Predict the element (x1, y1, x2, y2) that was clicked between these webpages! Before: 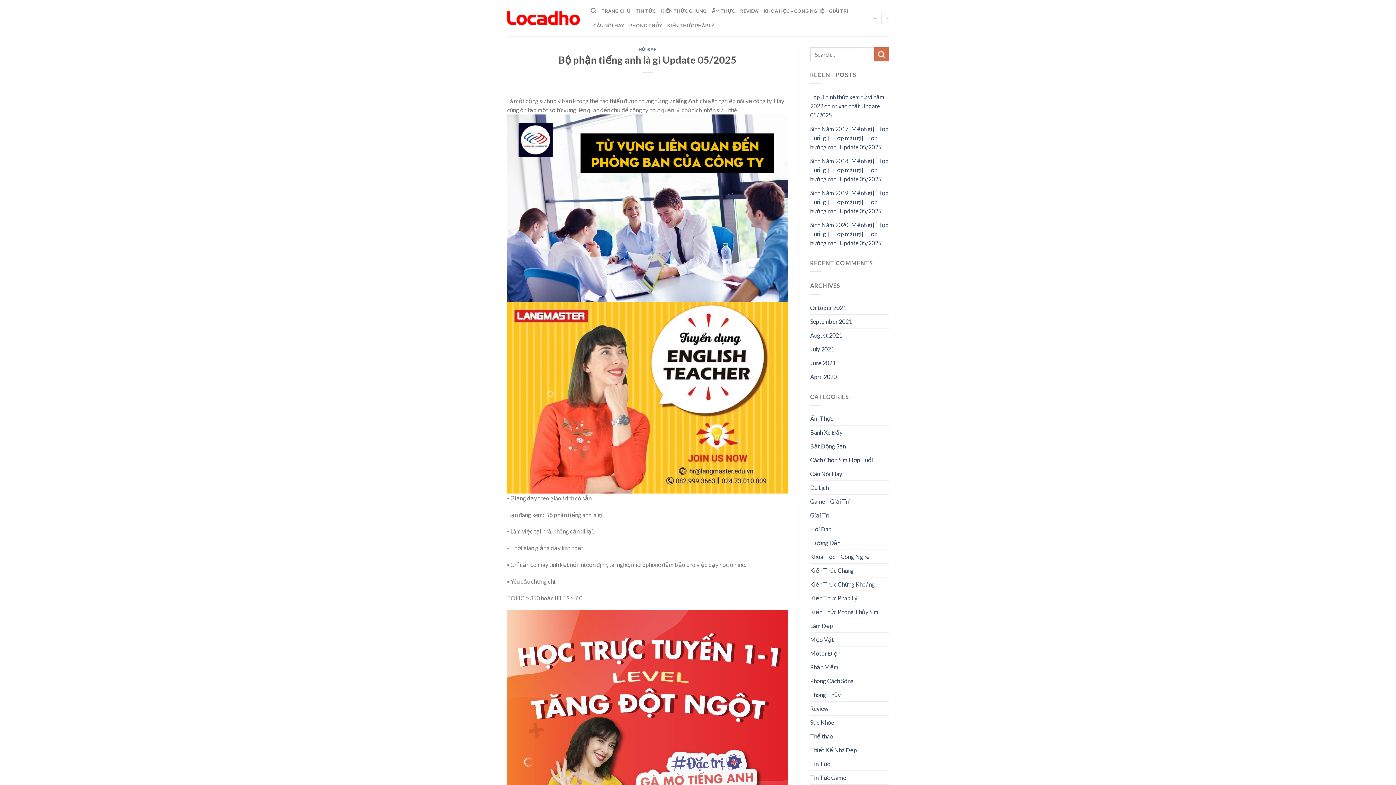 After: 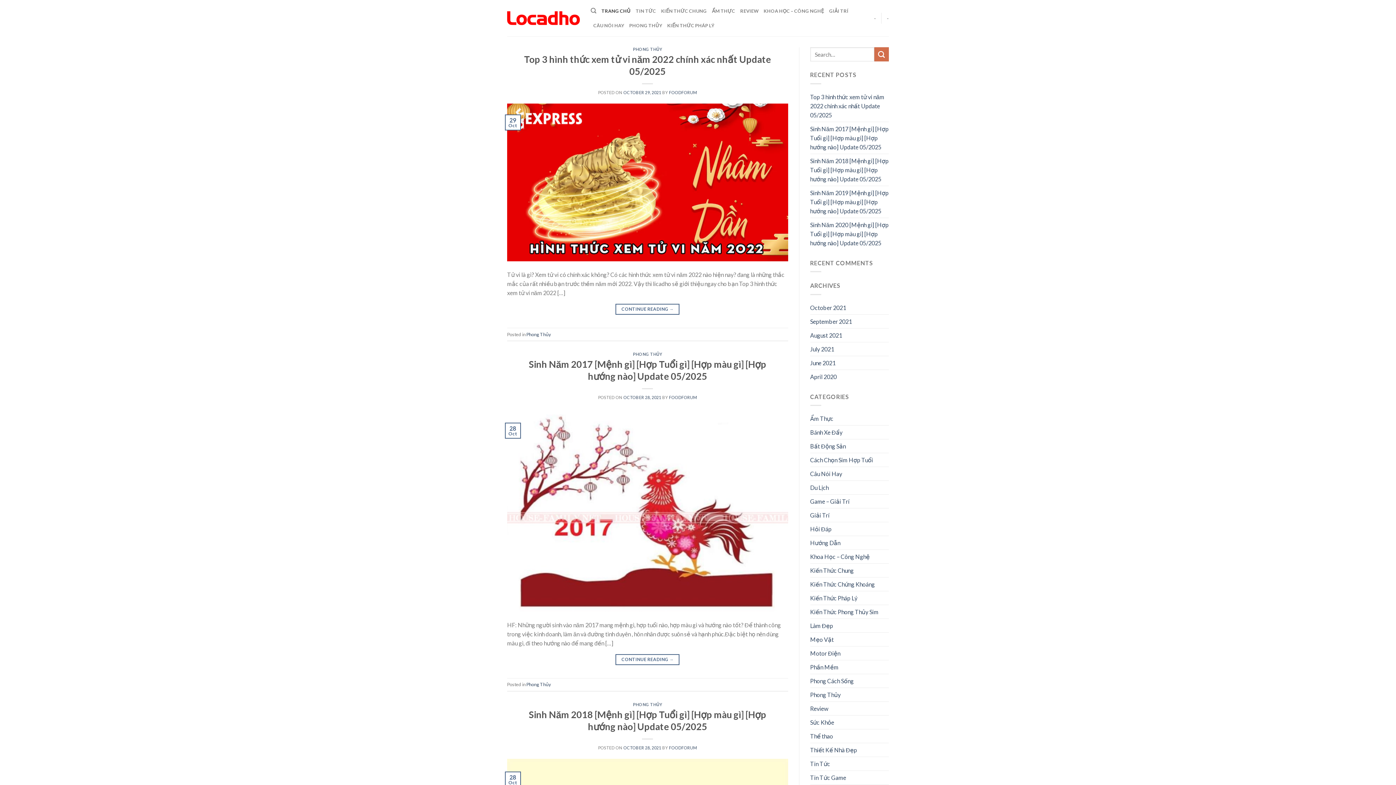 Action: label: TRANG CHỦ bbox: (601, 3, 630, 18)